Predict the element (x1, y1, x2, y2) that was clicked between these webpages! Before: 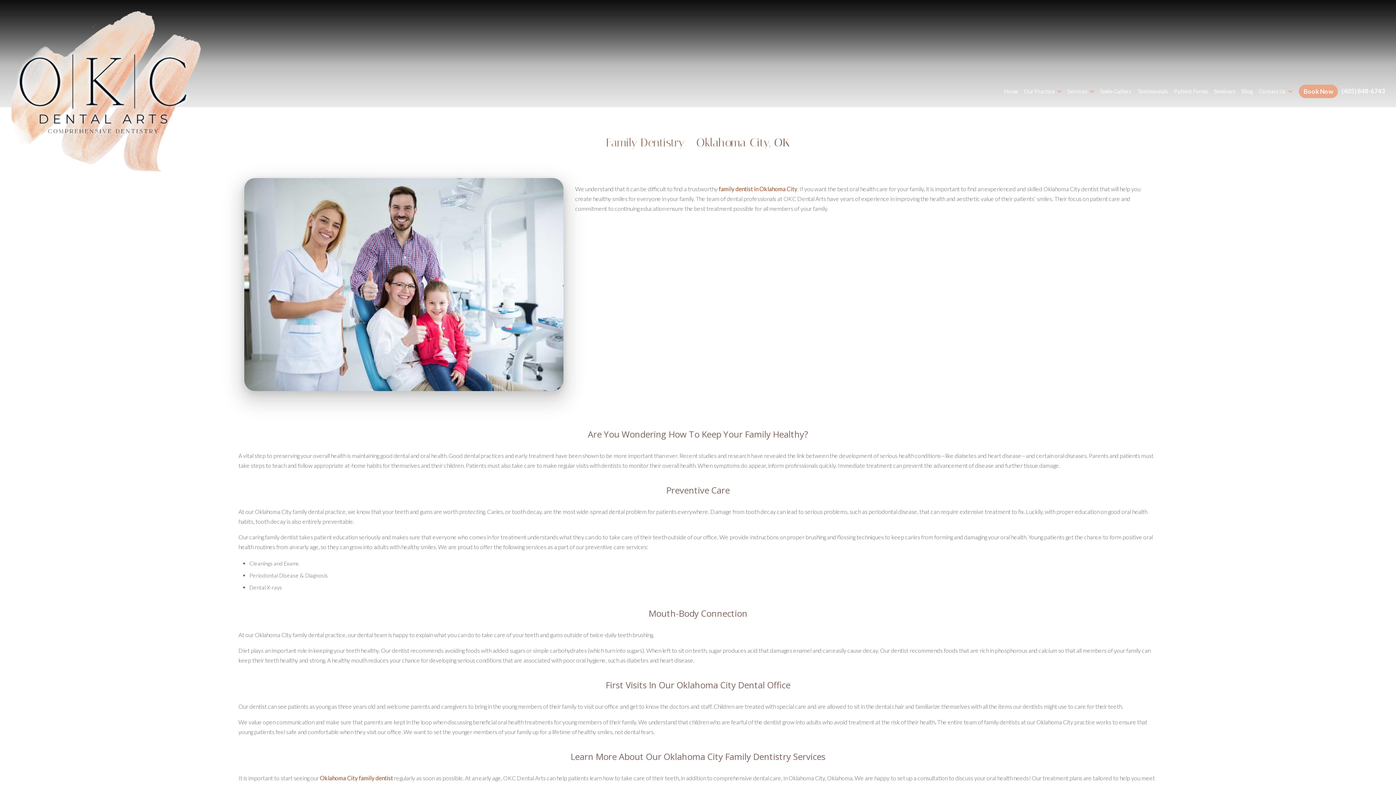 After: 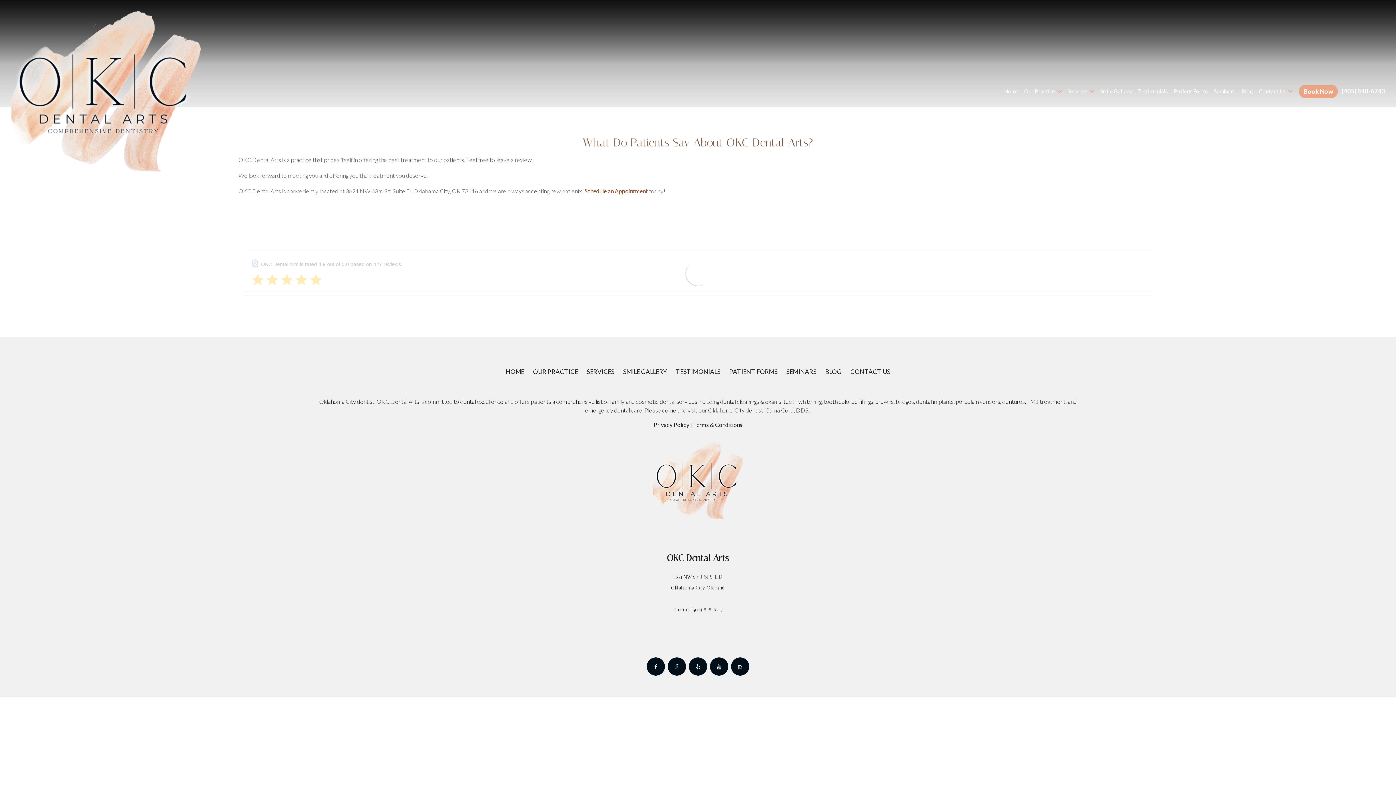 Action: bbox: (1134, 85, 1171, 96) label: Testimonials